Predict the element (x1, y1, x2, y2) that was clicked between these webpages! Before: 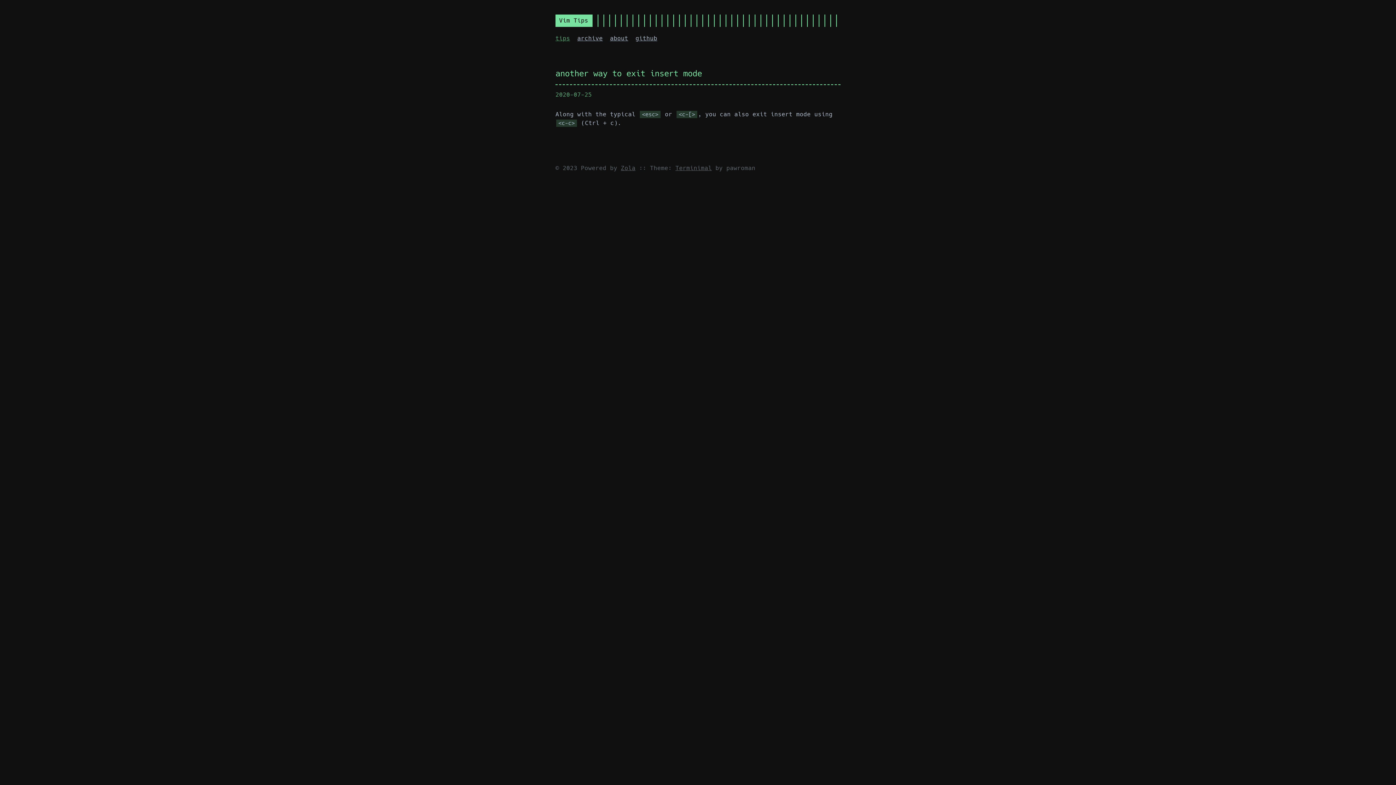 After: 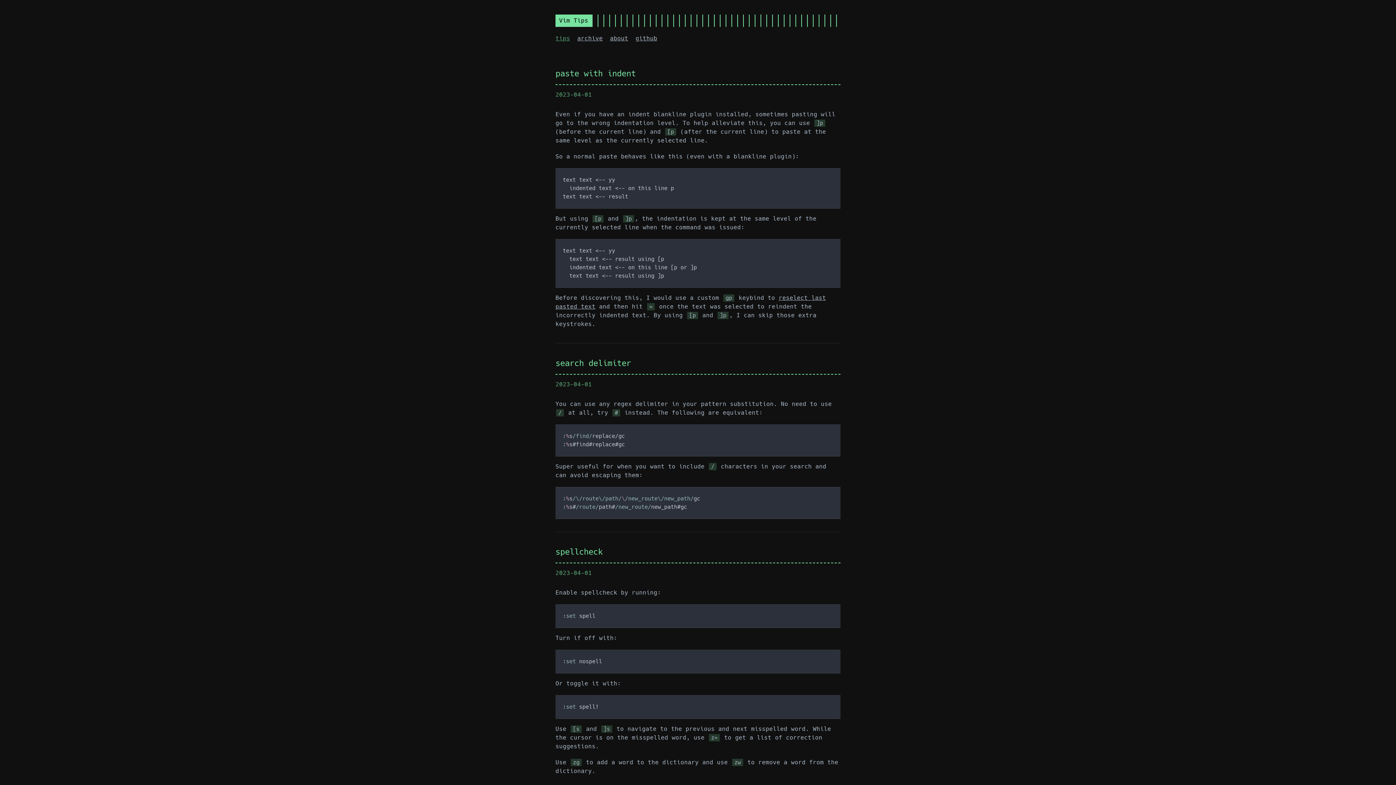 Action: bbox: (555, 14, 592, 26) label: Vim Tips